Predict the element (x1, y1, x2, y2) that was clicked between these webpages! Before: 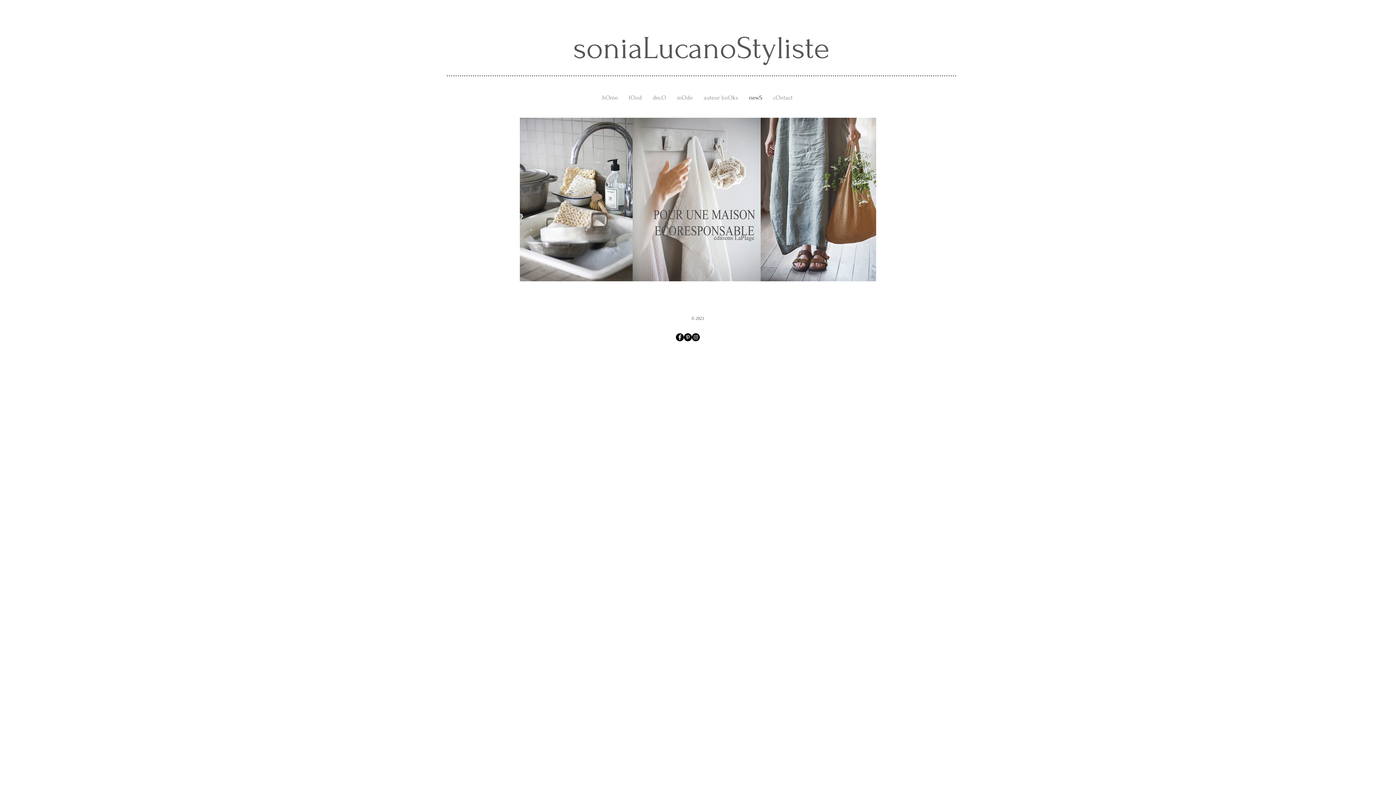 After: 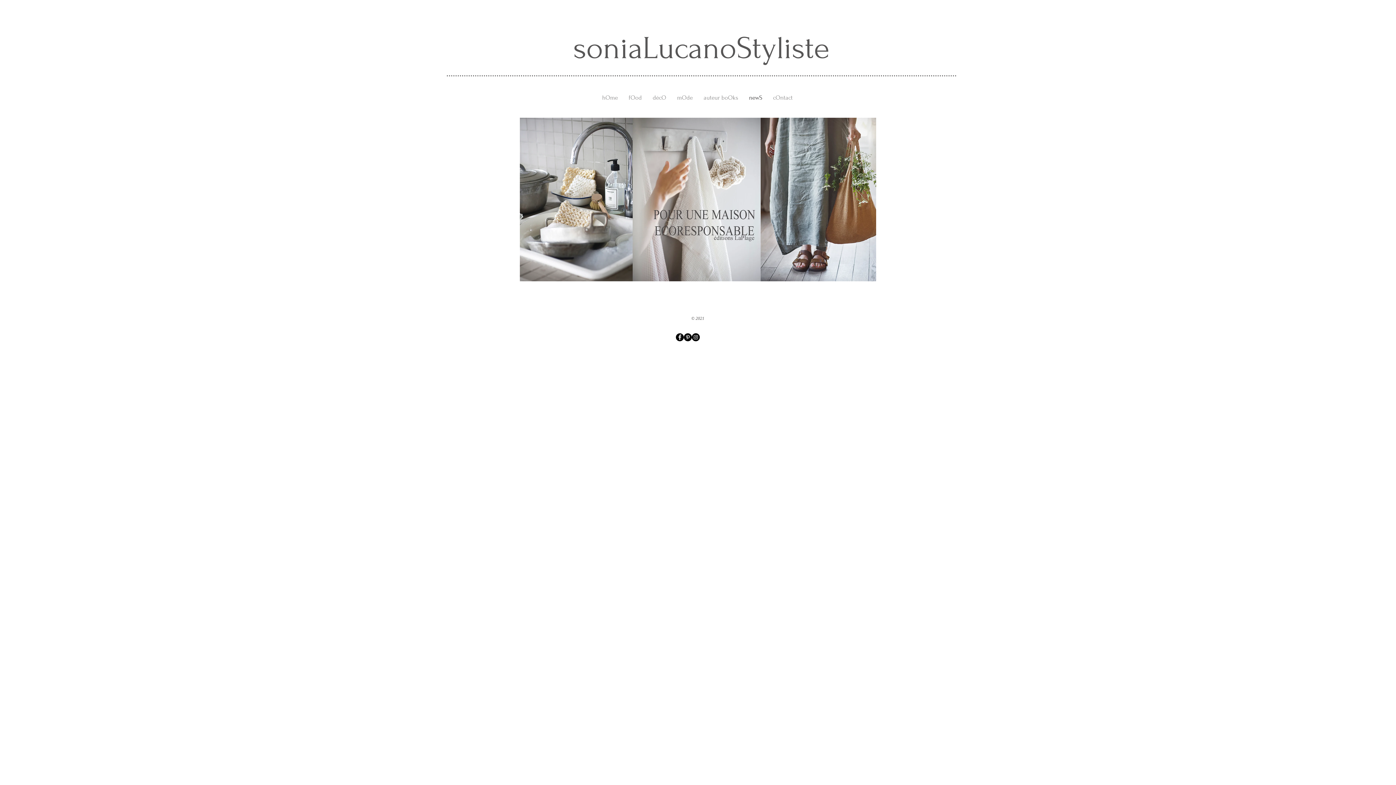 Action: bbox: (743, 93, 767, 102) label: newS